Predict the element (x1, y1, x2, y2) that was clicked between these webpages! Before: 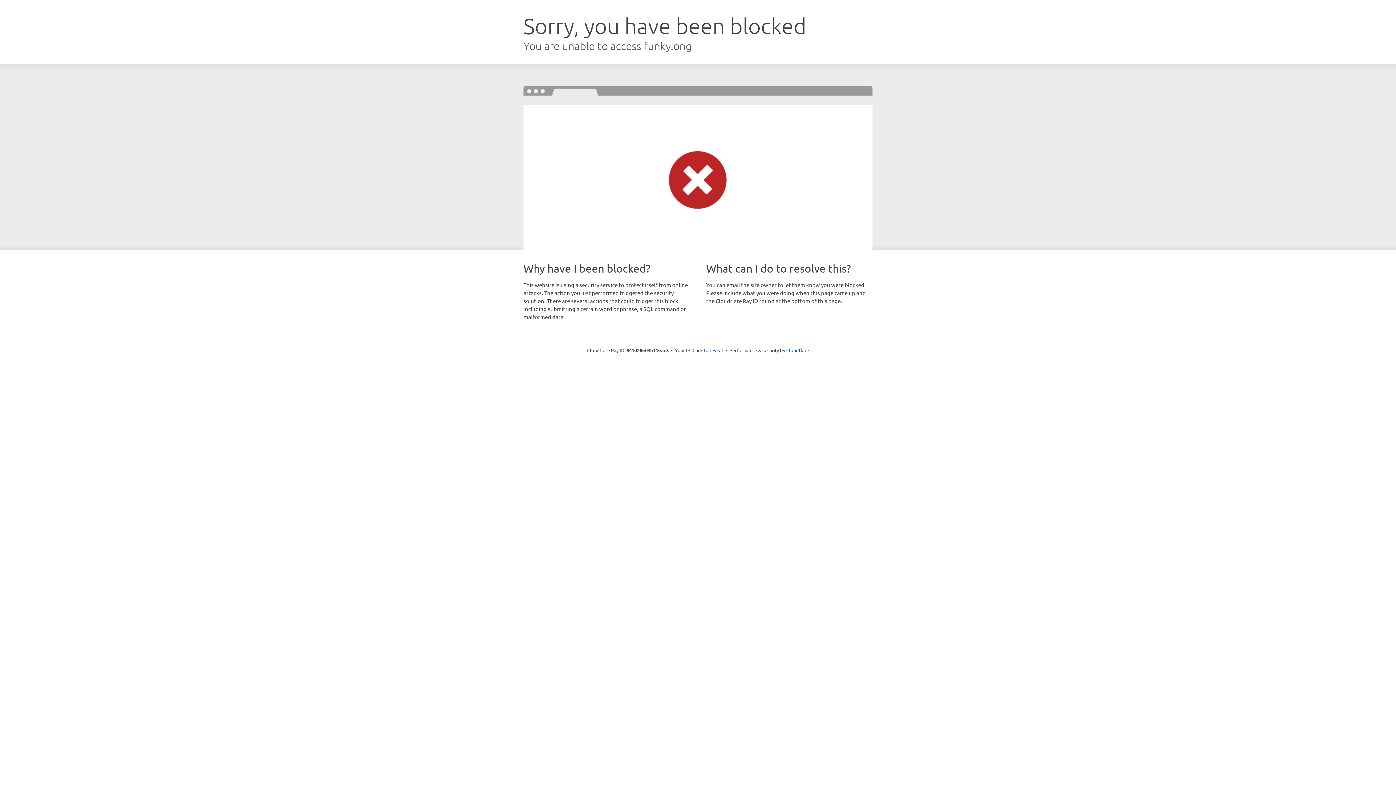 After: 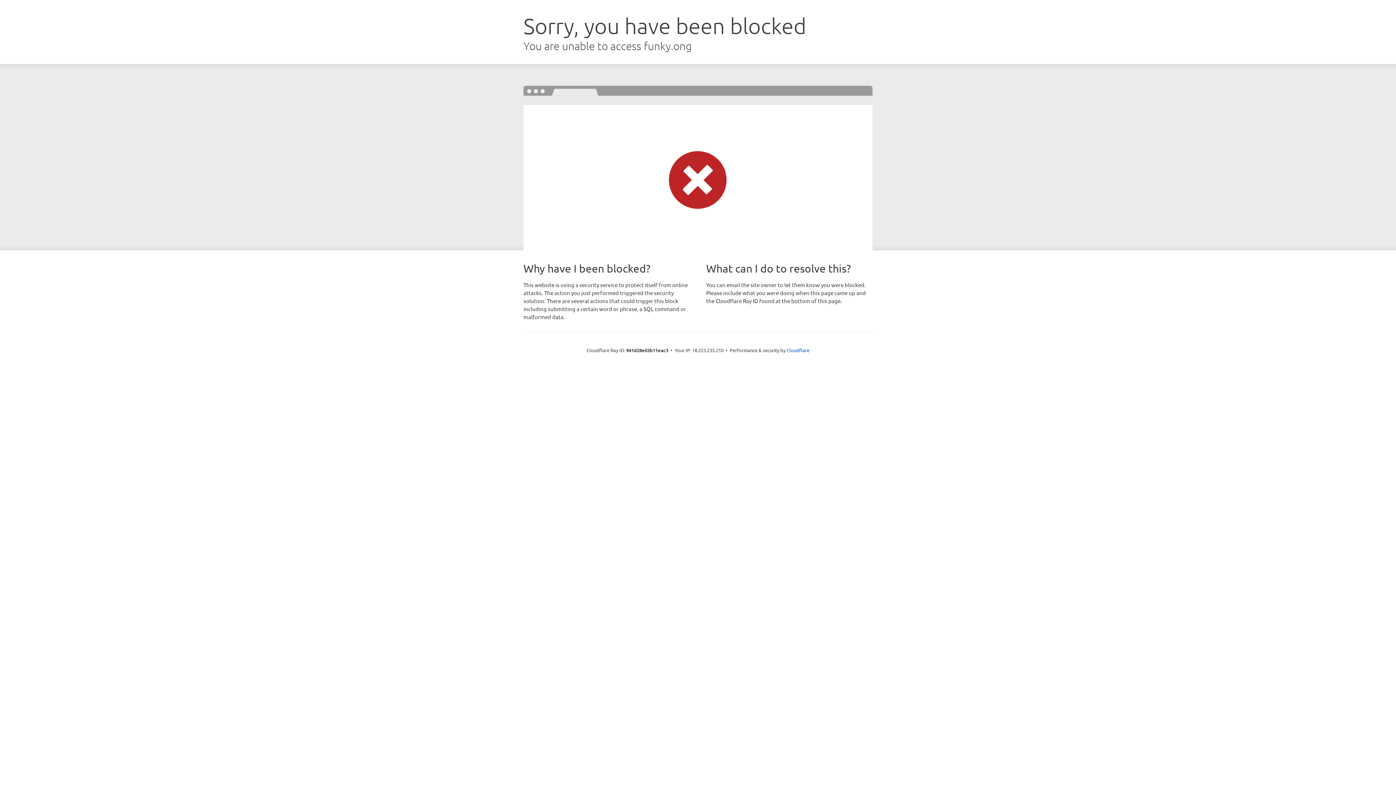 Action: label: Click to reveal bbox: (692, 346, 723, 353)